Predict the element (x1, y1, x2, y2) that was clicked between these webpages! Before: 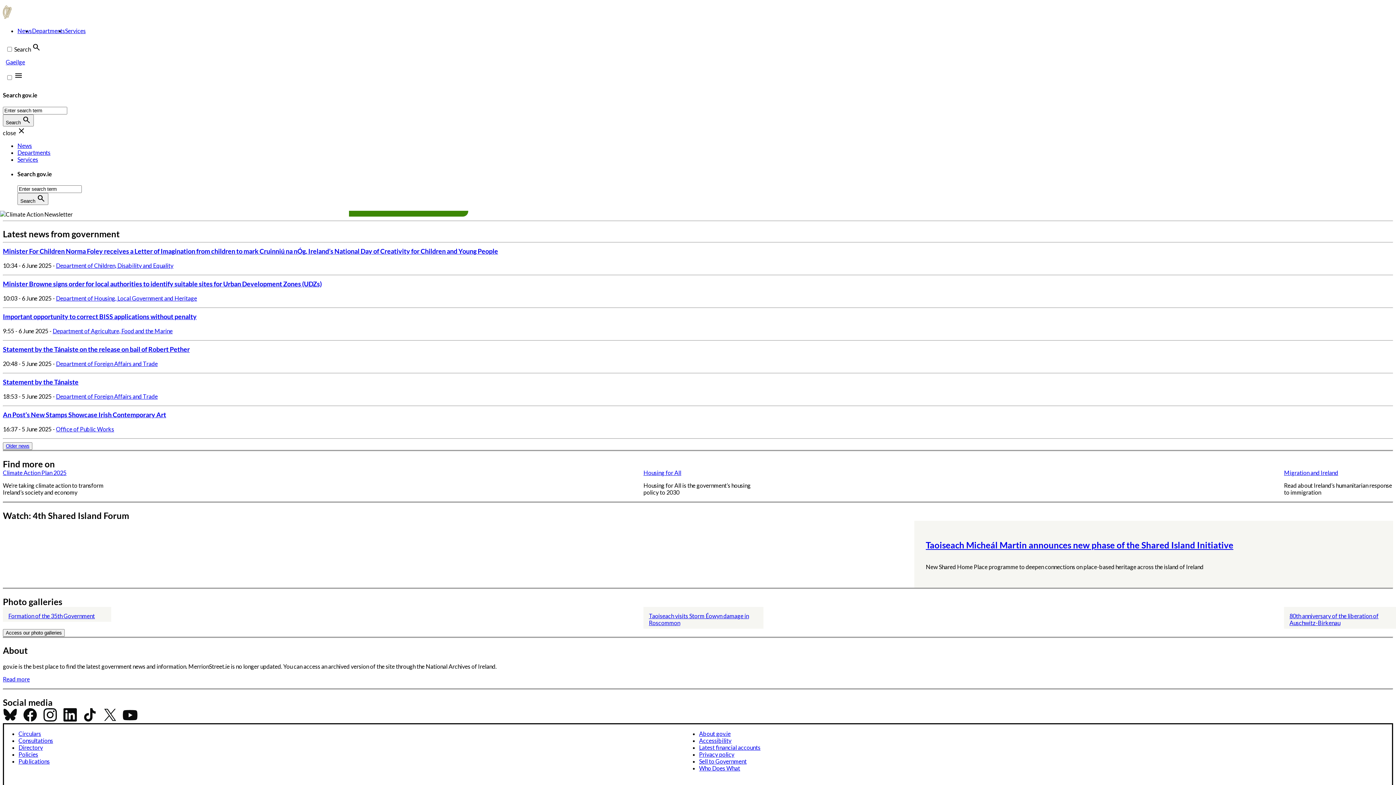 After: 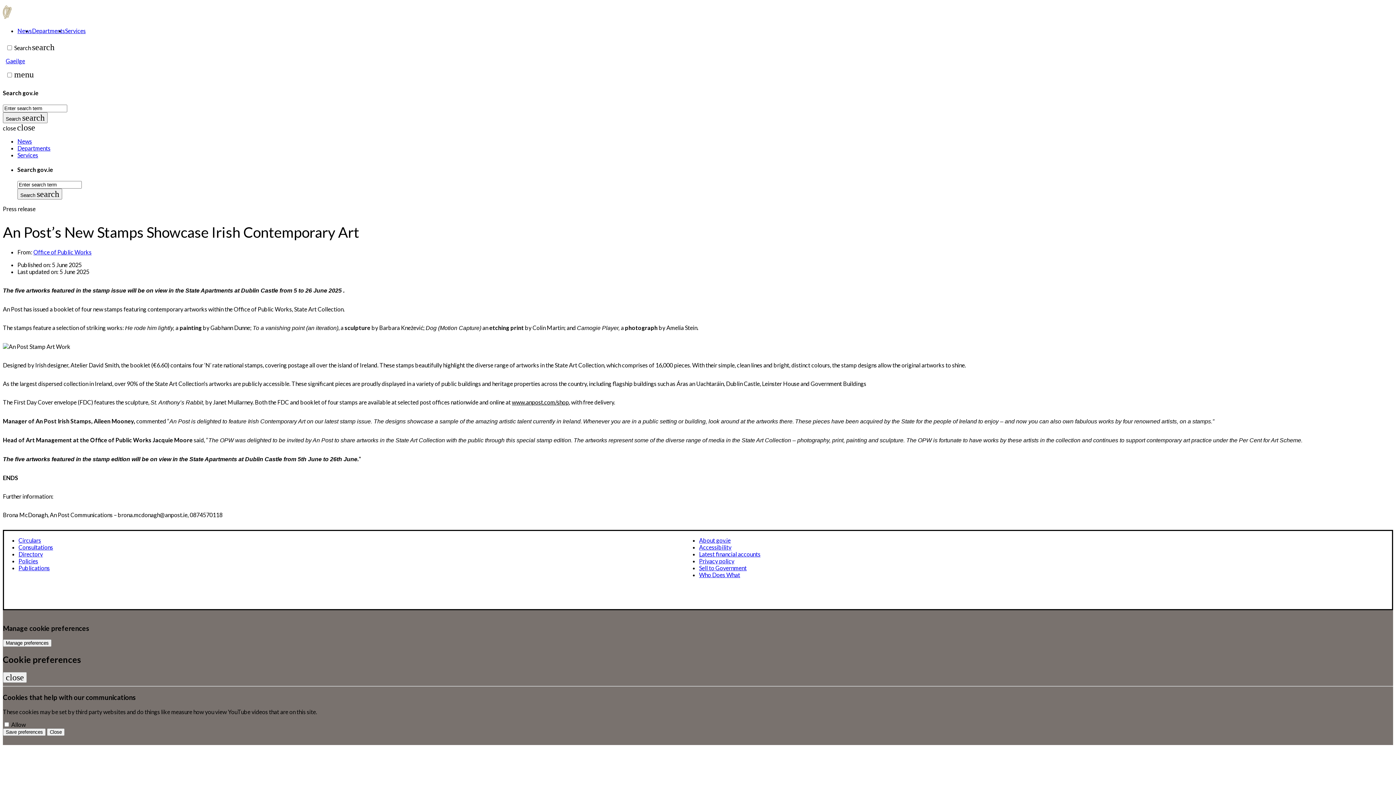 Action: label: An Post’s New Stamps Showcase Irish Contemporary Art bbox: (2, 410, 166, 418)